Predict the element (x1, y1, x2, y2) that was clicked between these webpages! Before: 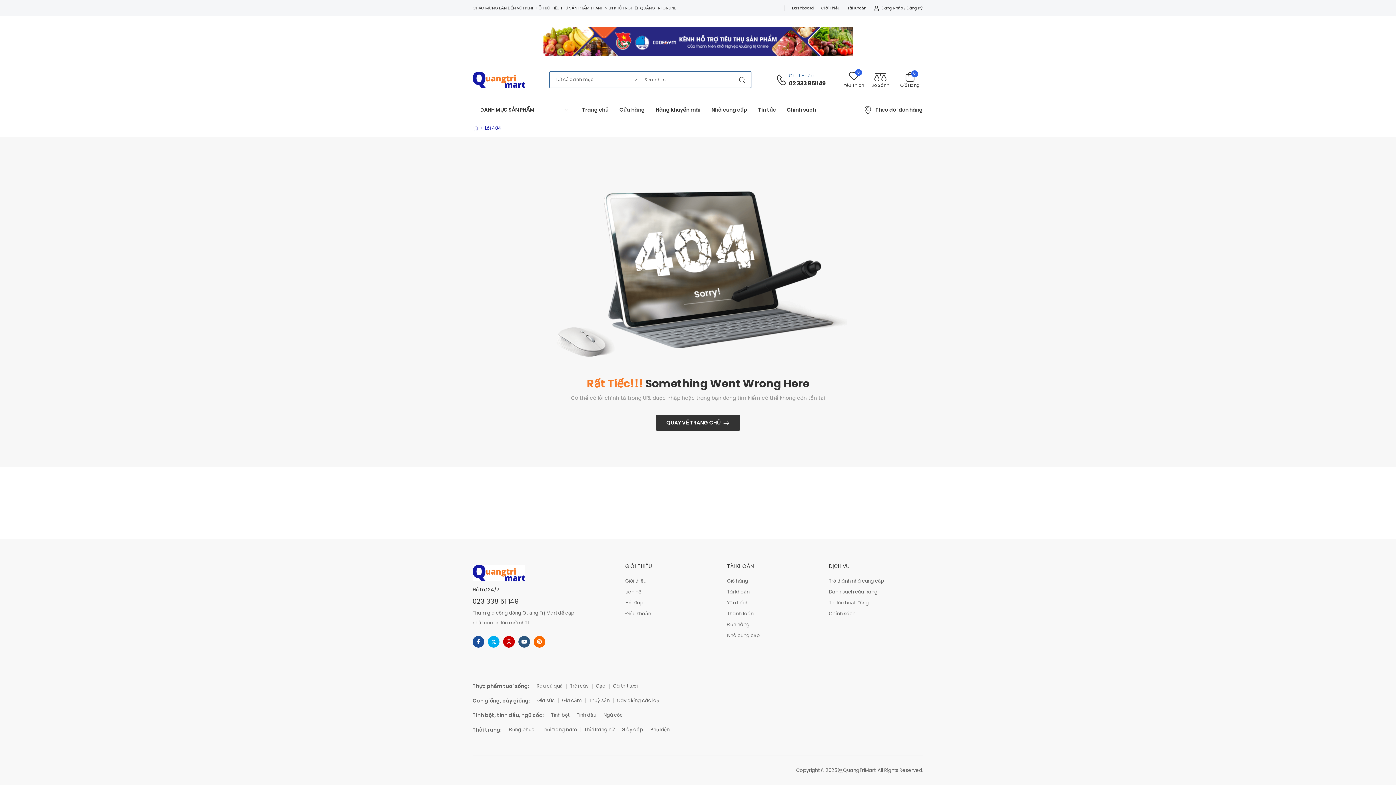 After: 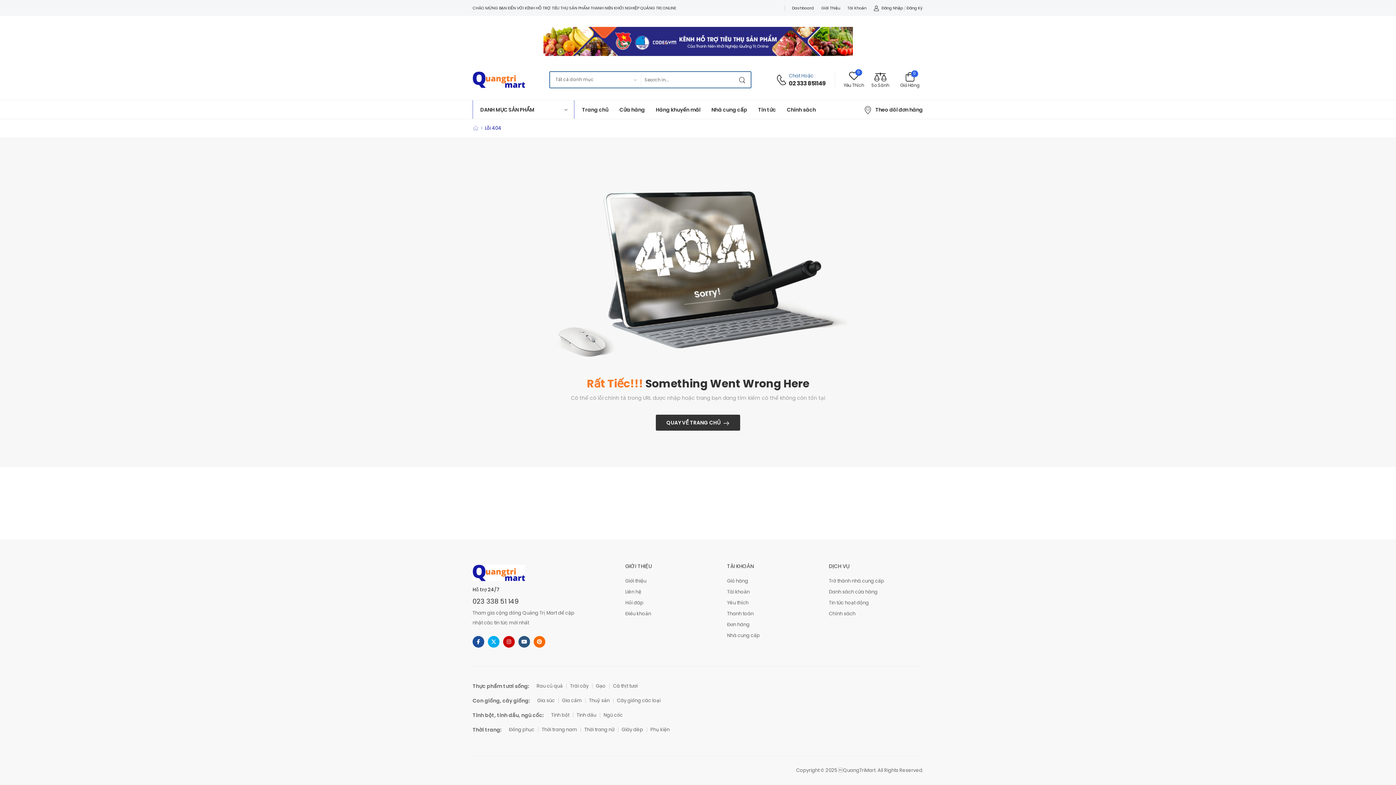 Action: bbox: (518, 636, 530, 648)